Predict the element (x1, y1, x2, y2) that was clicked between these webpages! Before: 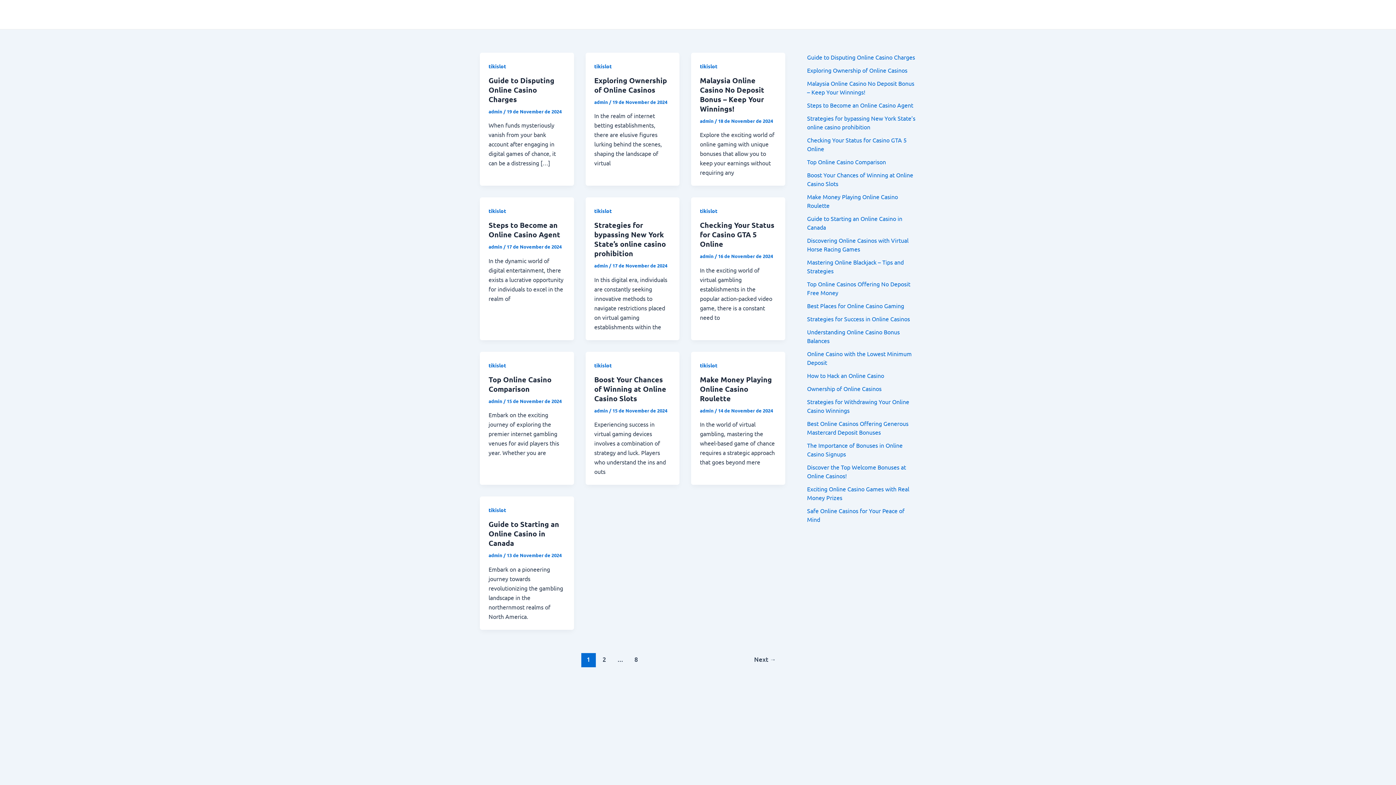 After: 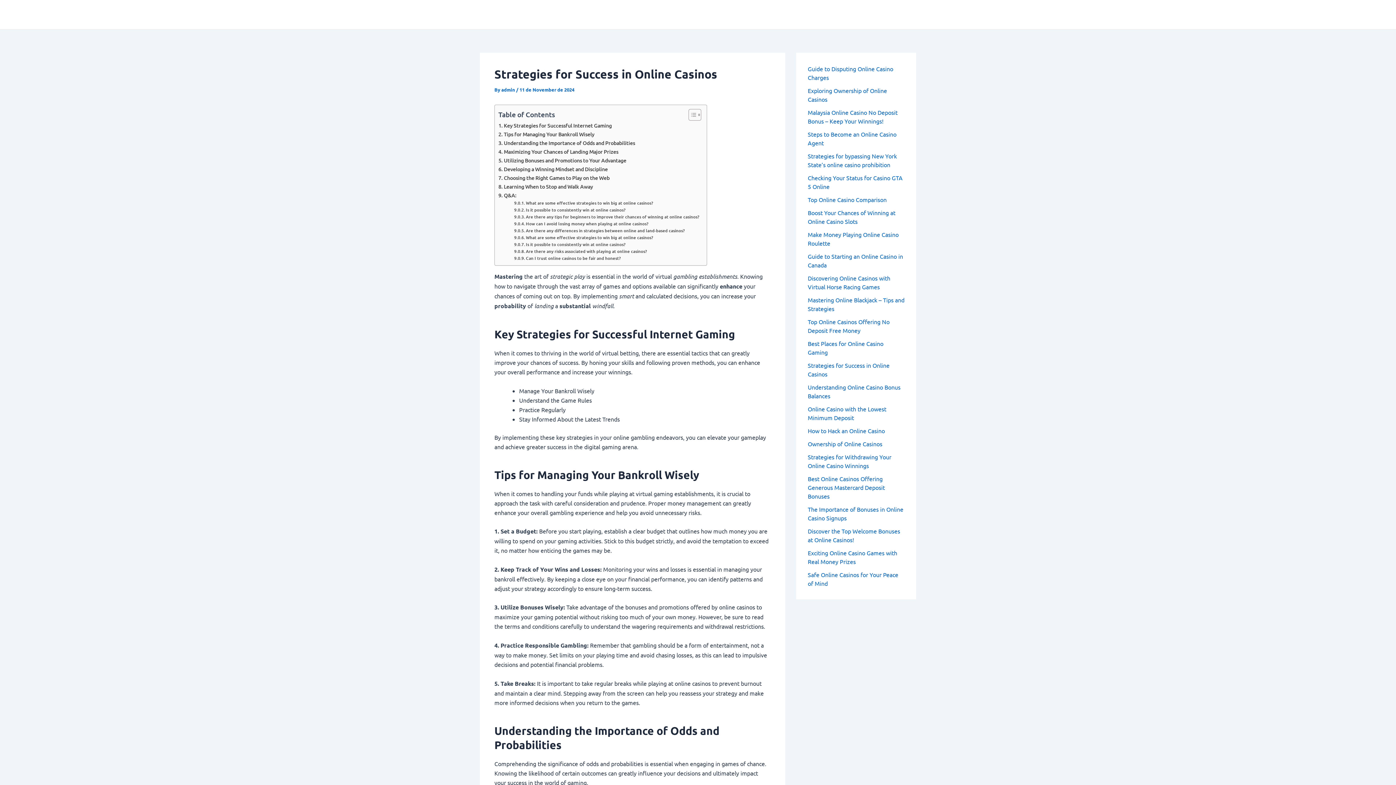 Action: bbox: (807, 315, 910, 322) label: Strategies for Success in Online Casinos